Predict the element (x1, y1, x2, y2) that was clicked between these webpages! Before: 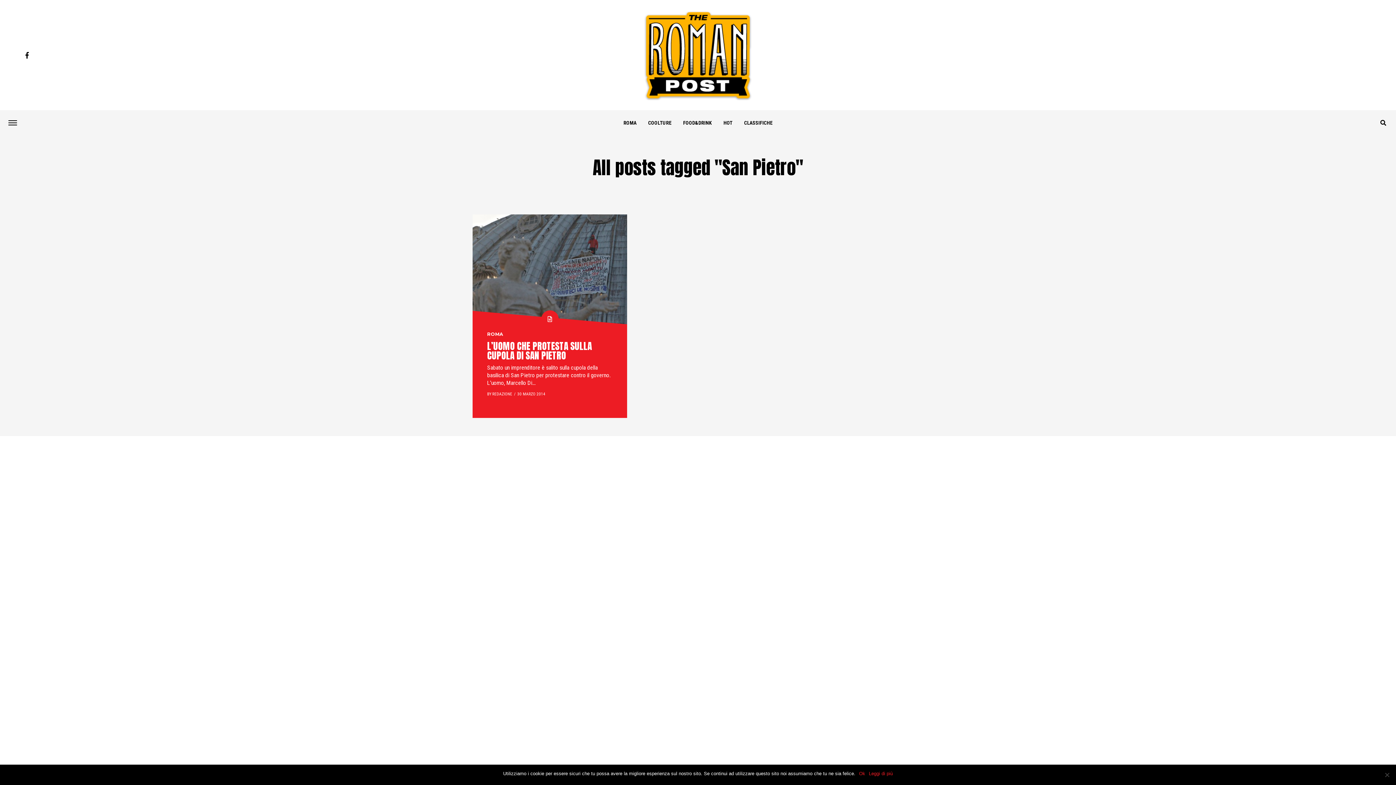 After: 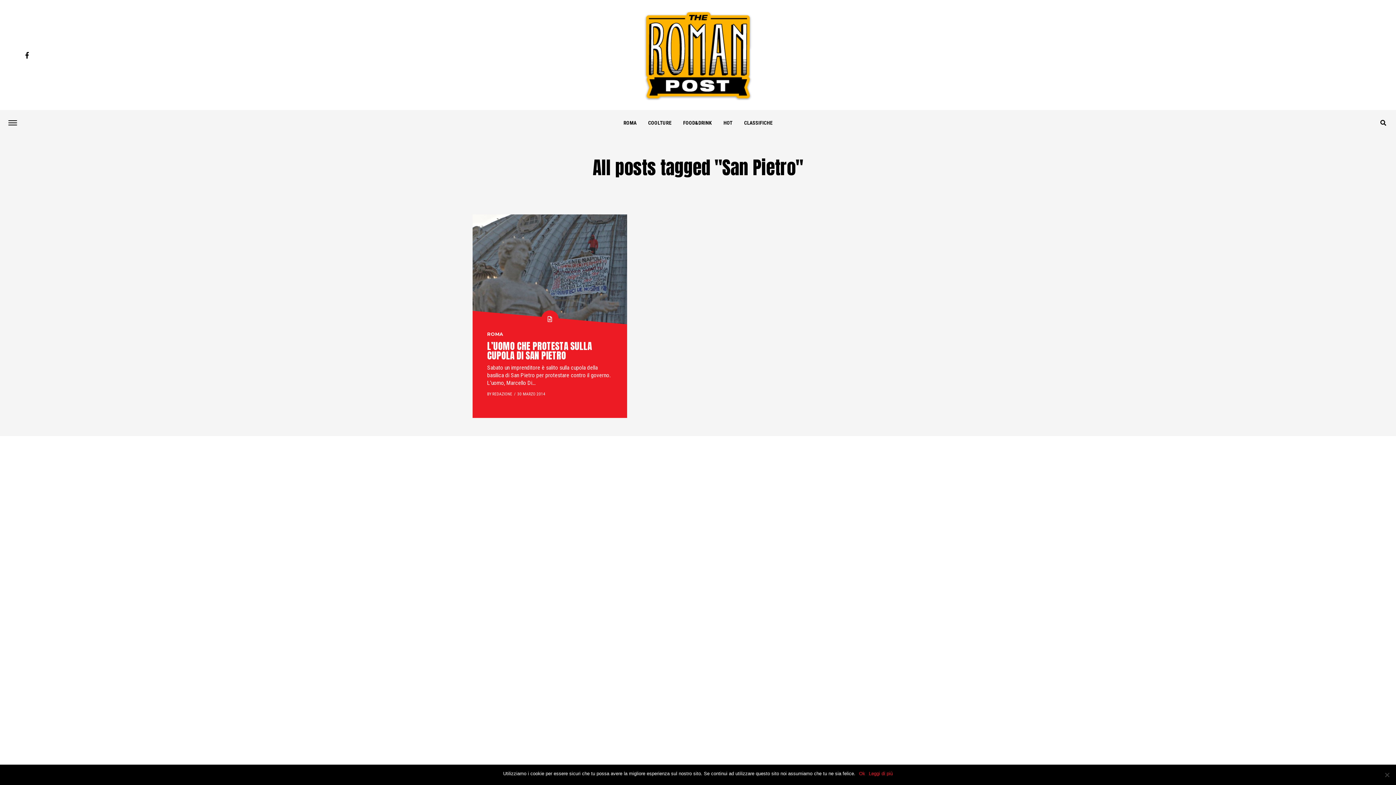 Action: label: Leggi di più bbox: (869, 770, 893, 777)